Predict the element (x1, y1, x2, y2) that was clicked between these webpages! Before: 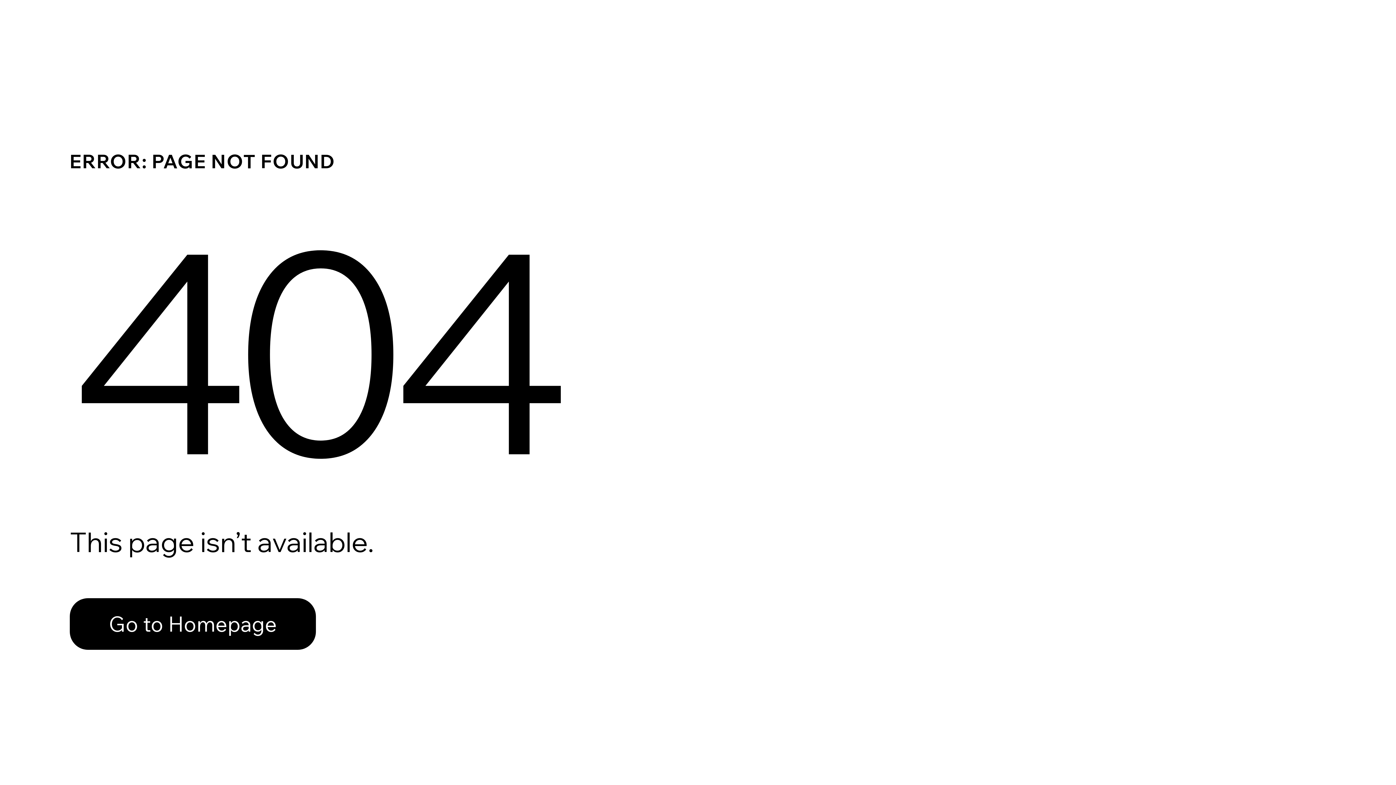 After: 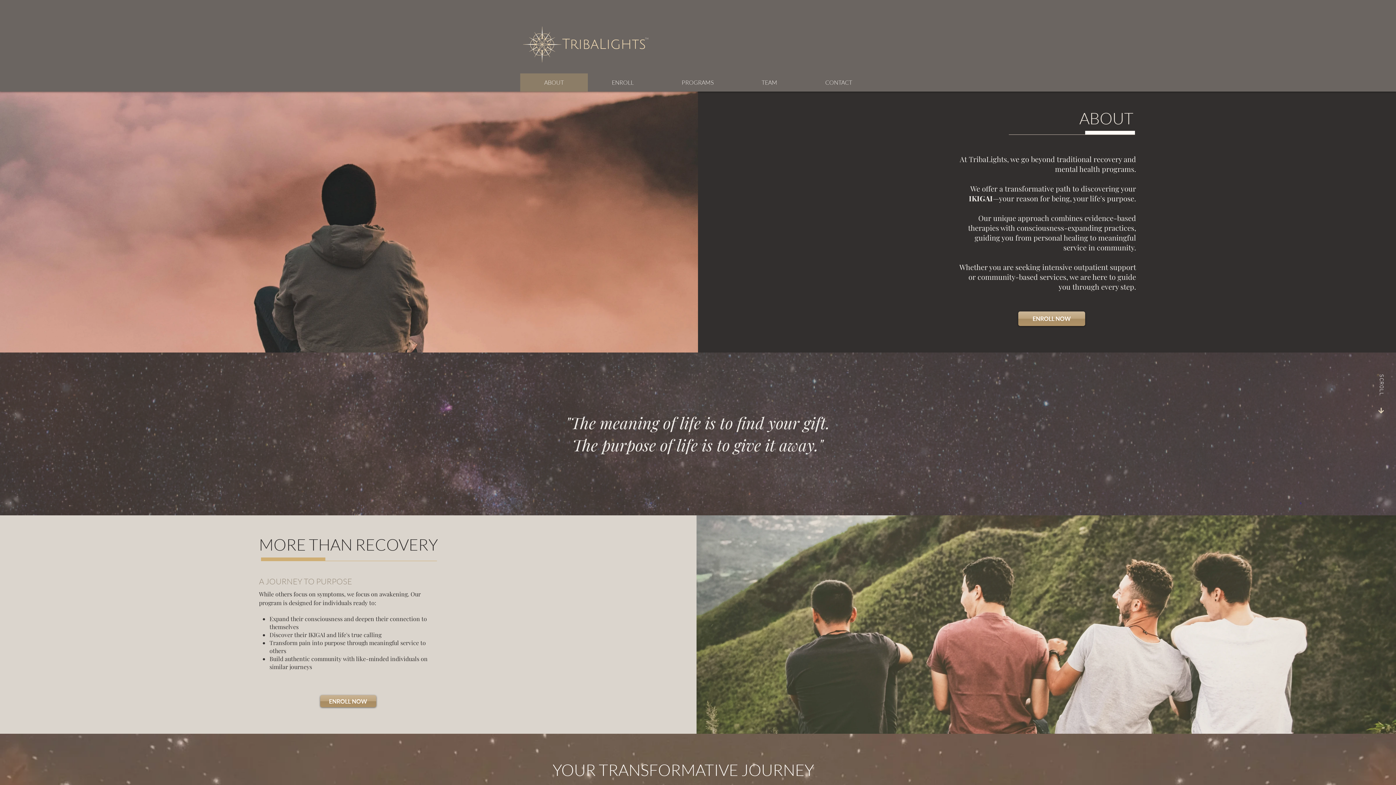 Action: label: Go to Homepage bbox: (69, 582, 768, 659)